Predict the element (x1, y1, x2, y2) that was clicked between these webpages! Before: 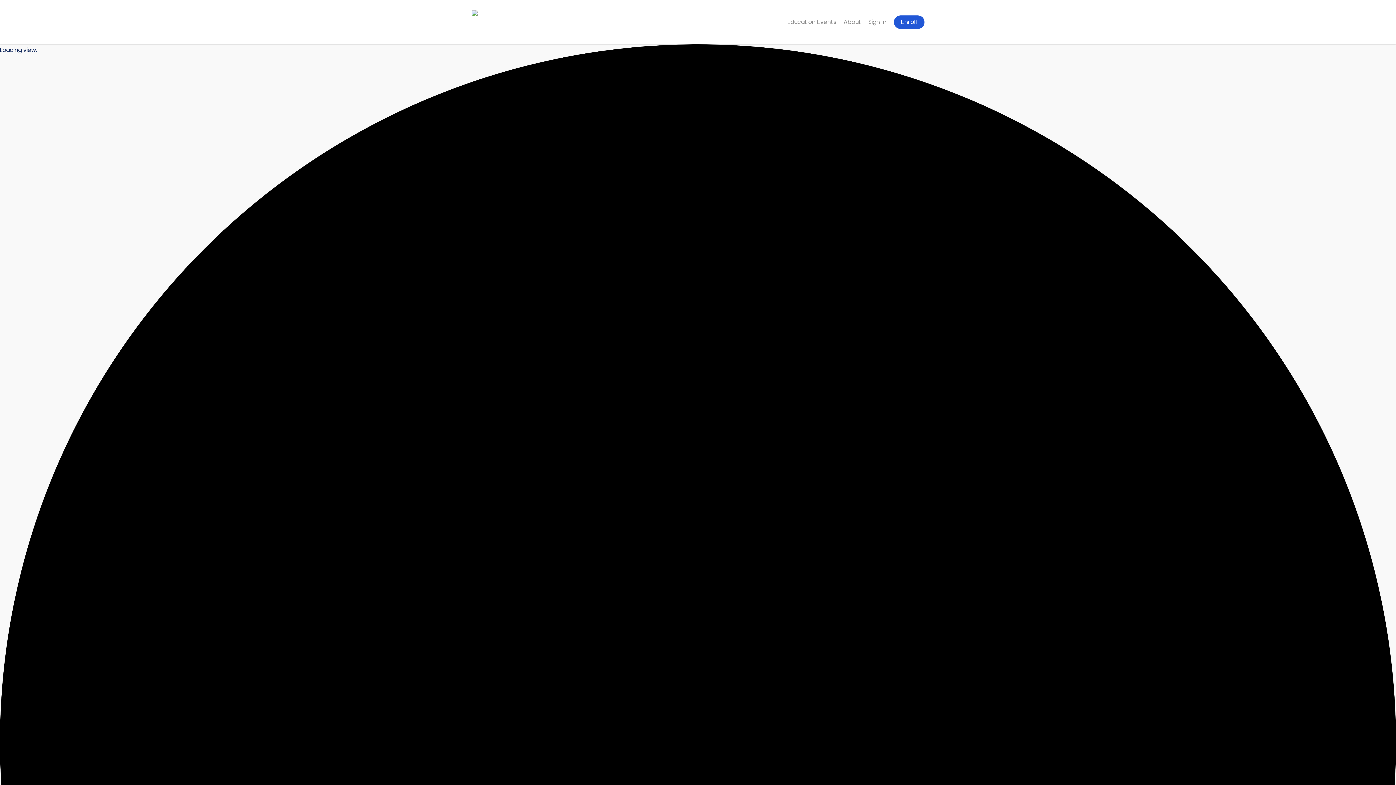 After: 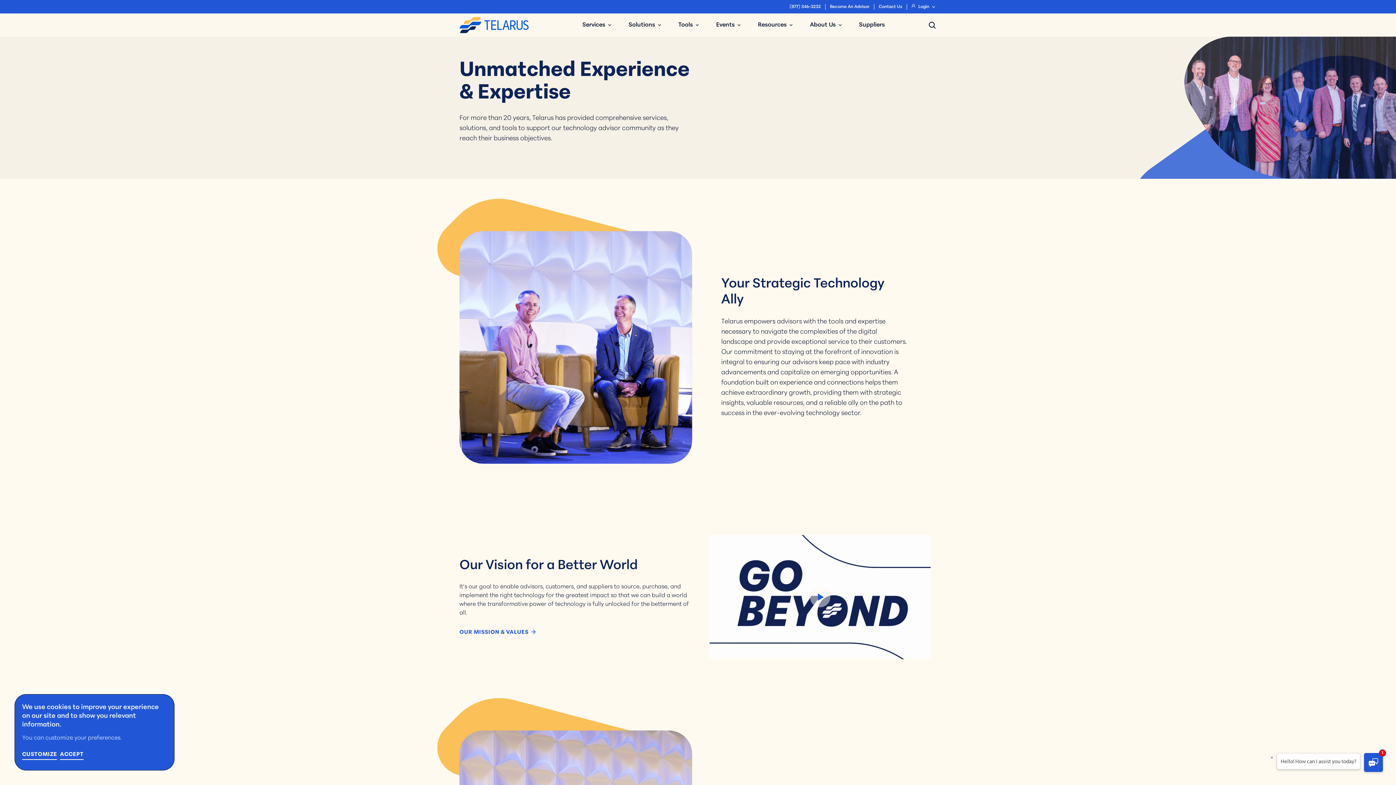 Action: bbox: (843, 19, 861, 25) label: About